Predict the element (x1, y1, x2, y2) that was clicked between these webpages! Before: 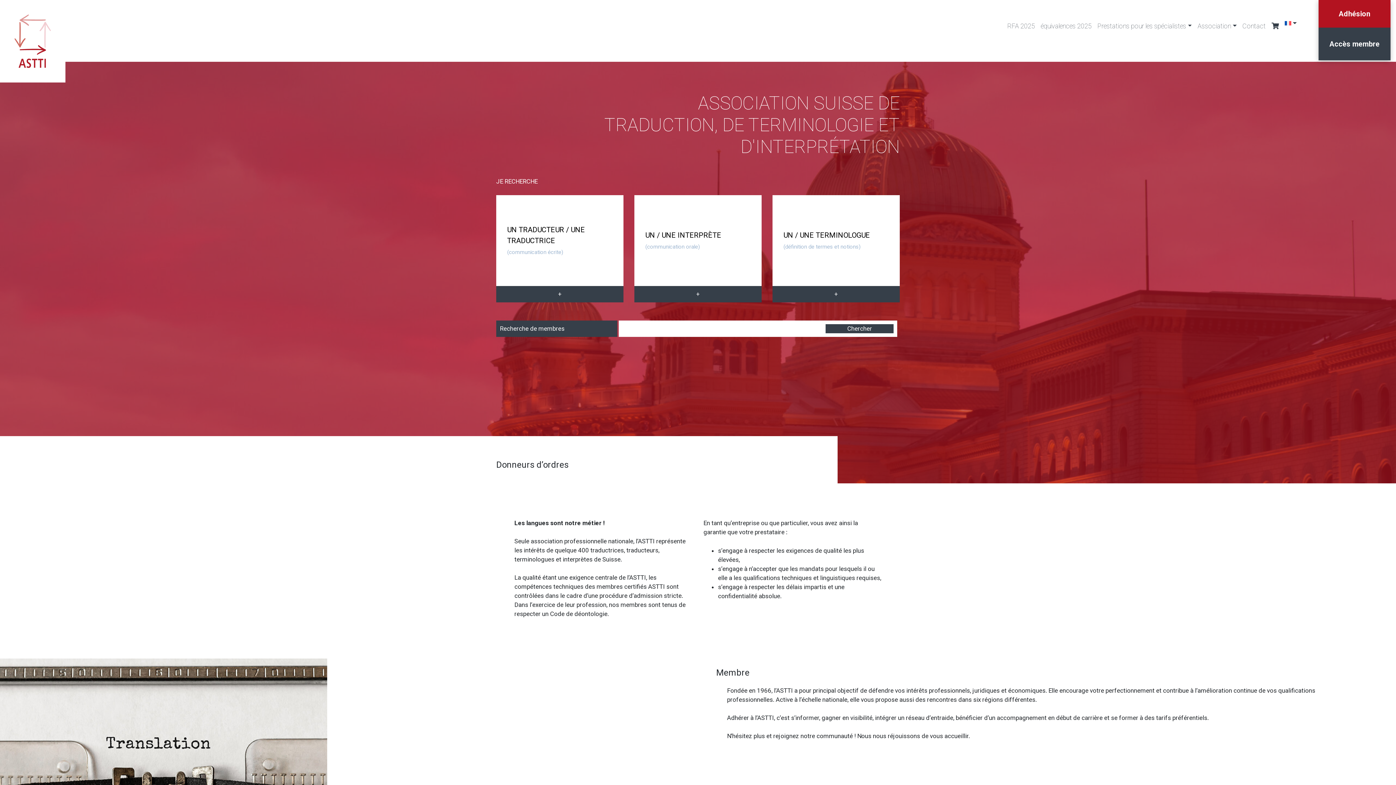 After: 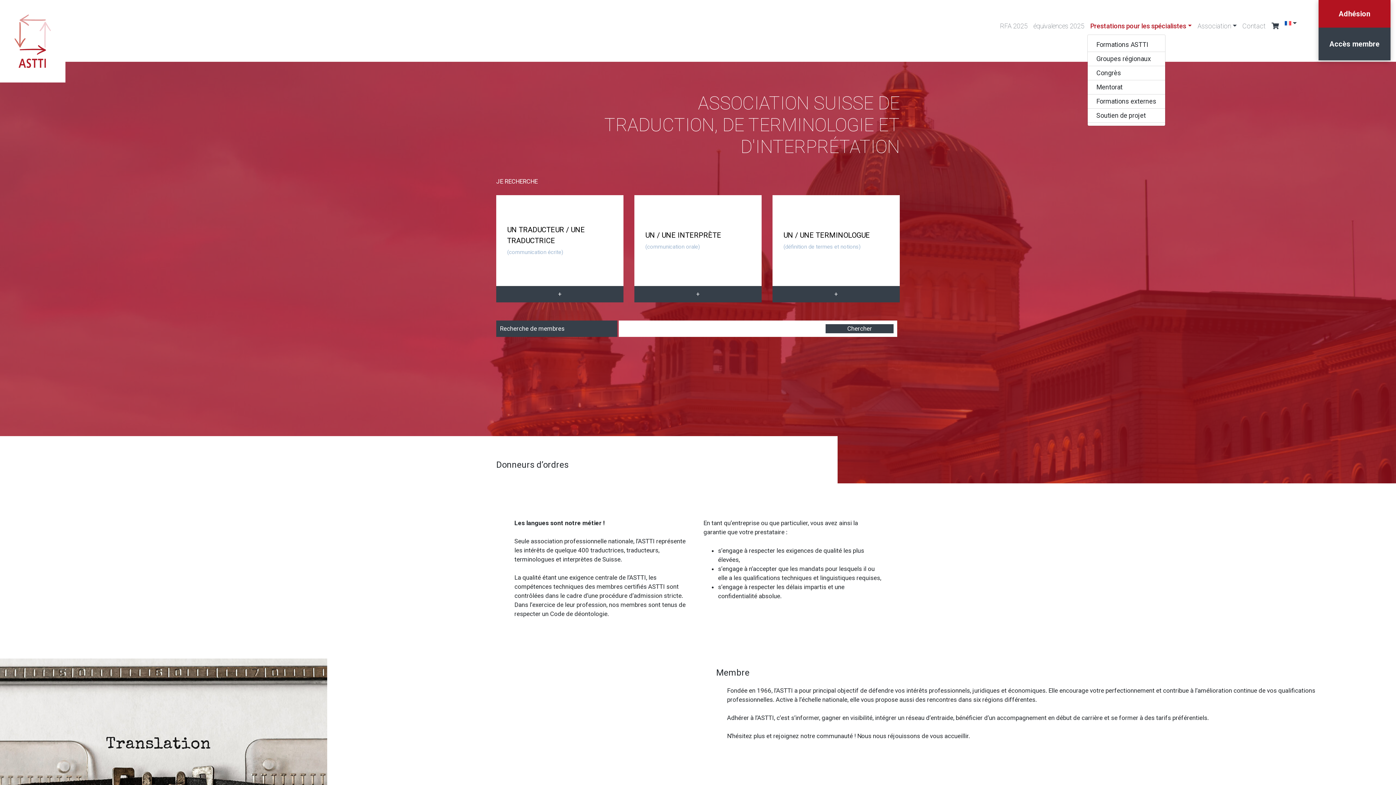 Action: label: Prestations pour les spécialistes bbox: (1094, 18, 1195, 33)